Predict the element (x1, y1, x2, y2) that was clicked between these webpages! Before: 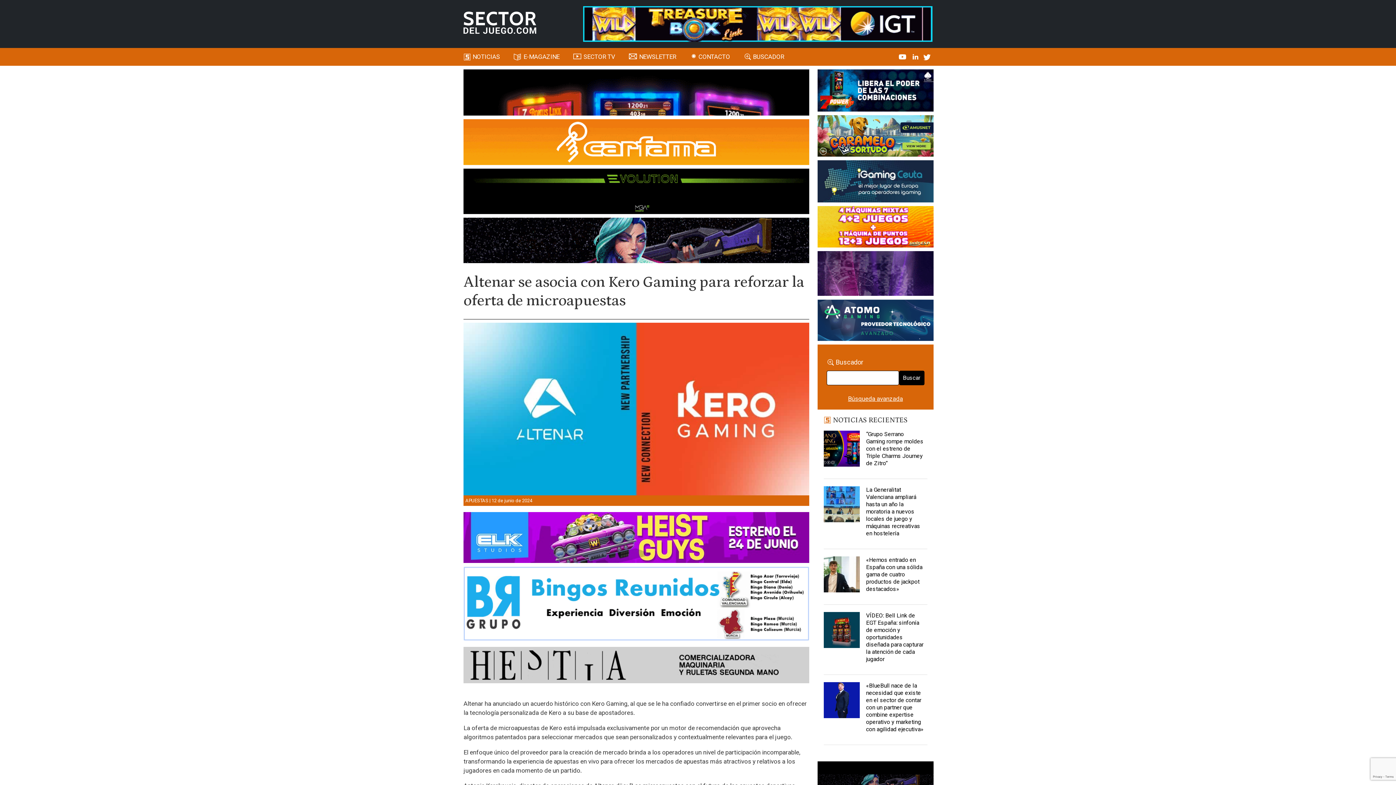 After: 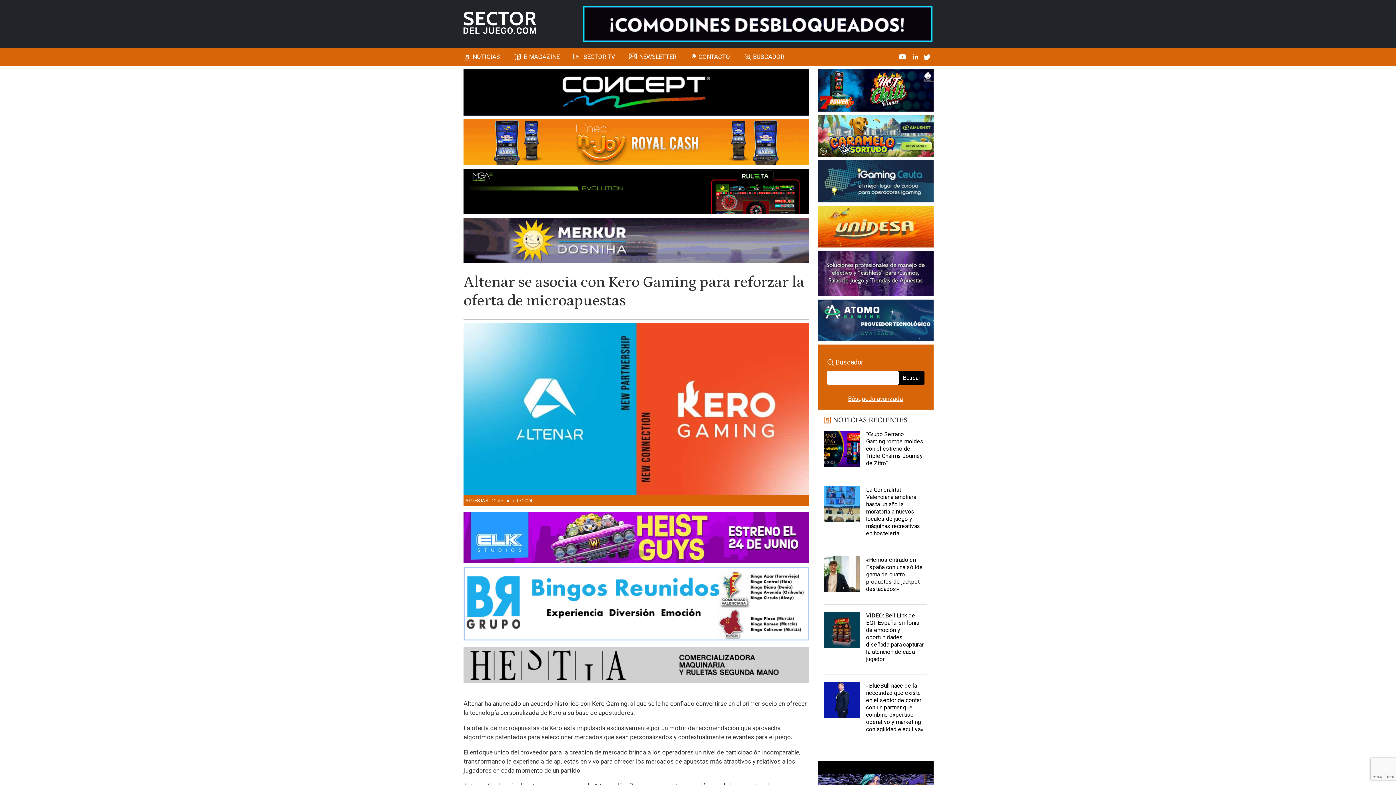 Action: label: 7-POWER-UP-Banner_363x132_SDJ_V2 bbox: (817, 88, 933, 95)